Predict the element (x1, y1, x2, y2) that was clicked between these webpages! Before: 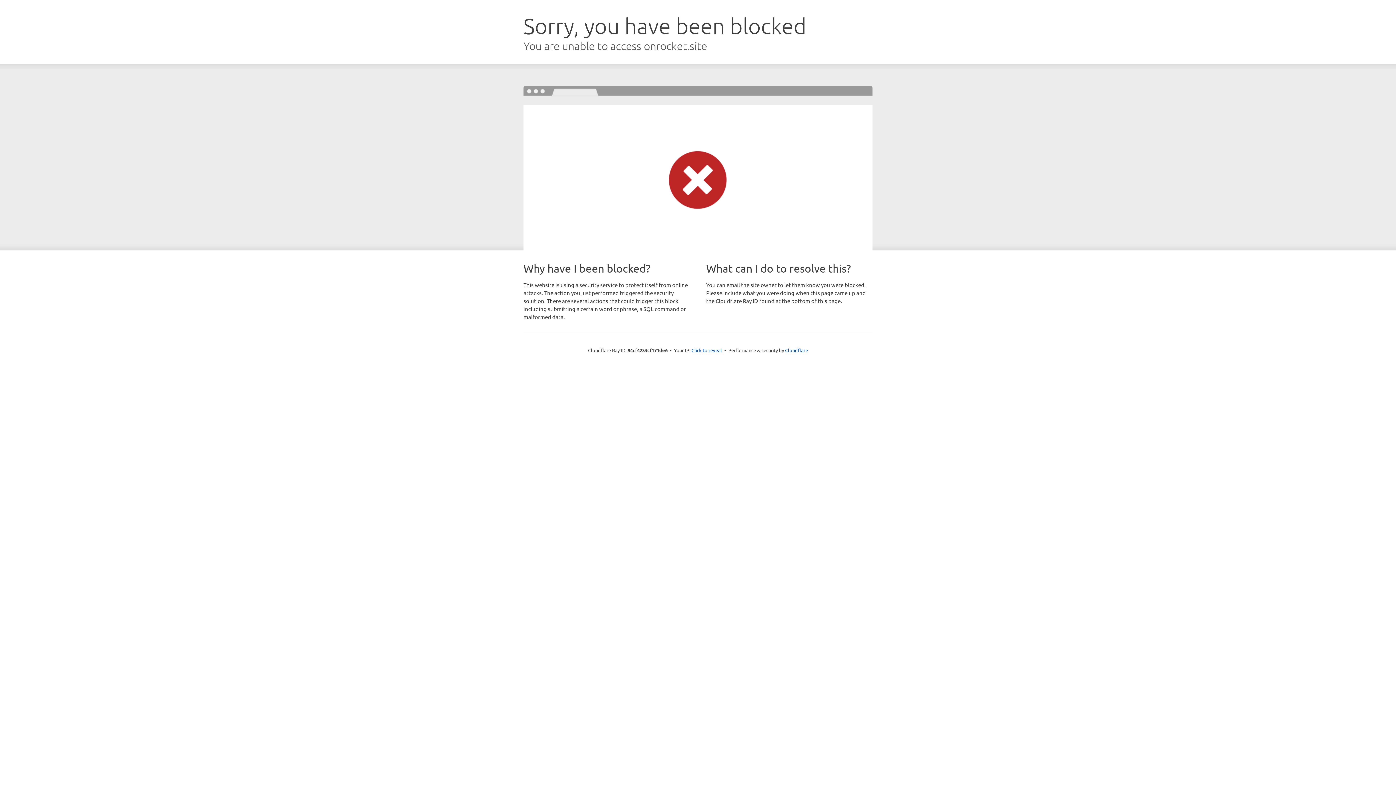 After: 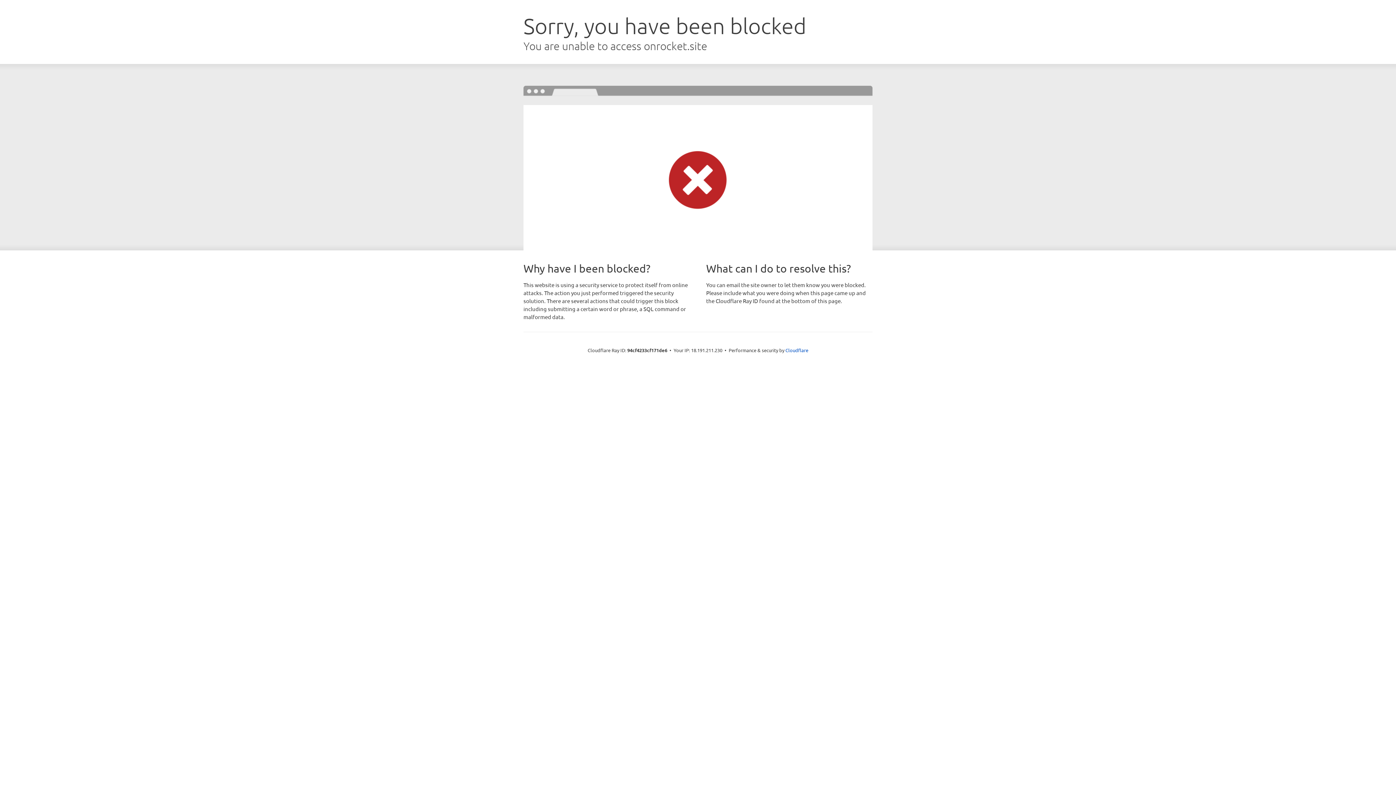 Action: bbox: (691, 346, 722, 353) label: Click to reveal